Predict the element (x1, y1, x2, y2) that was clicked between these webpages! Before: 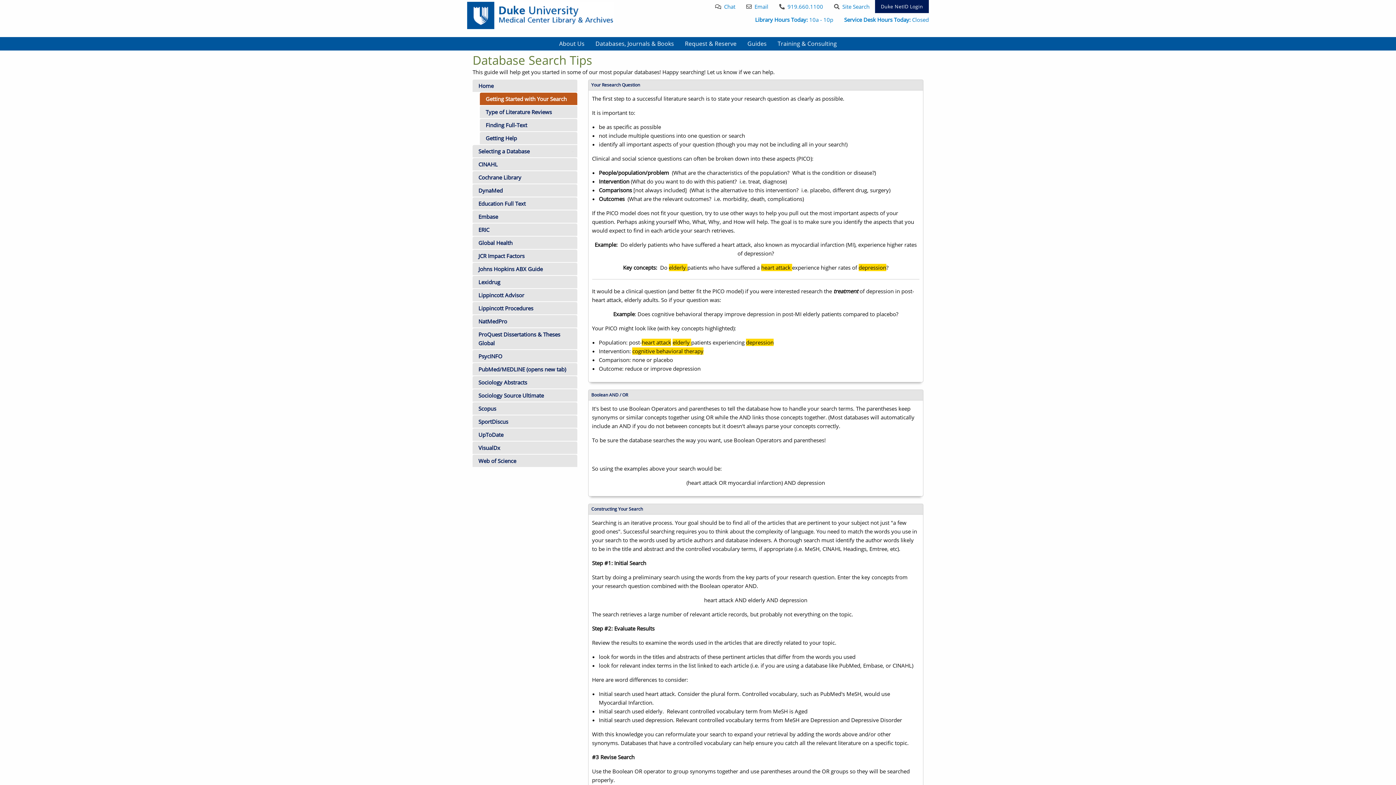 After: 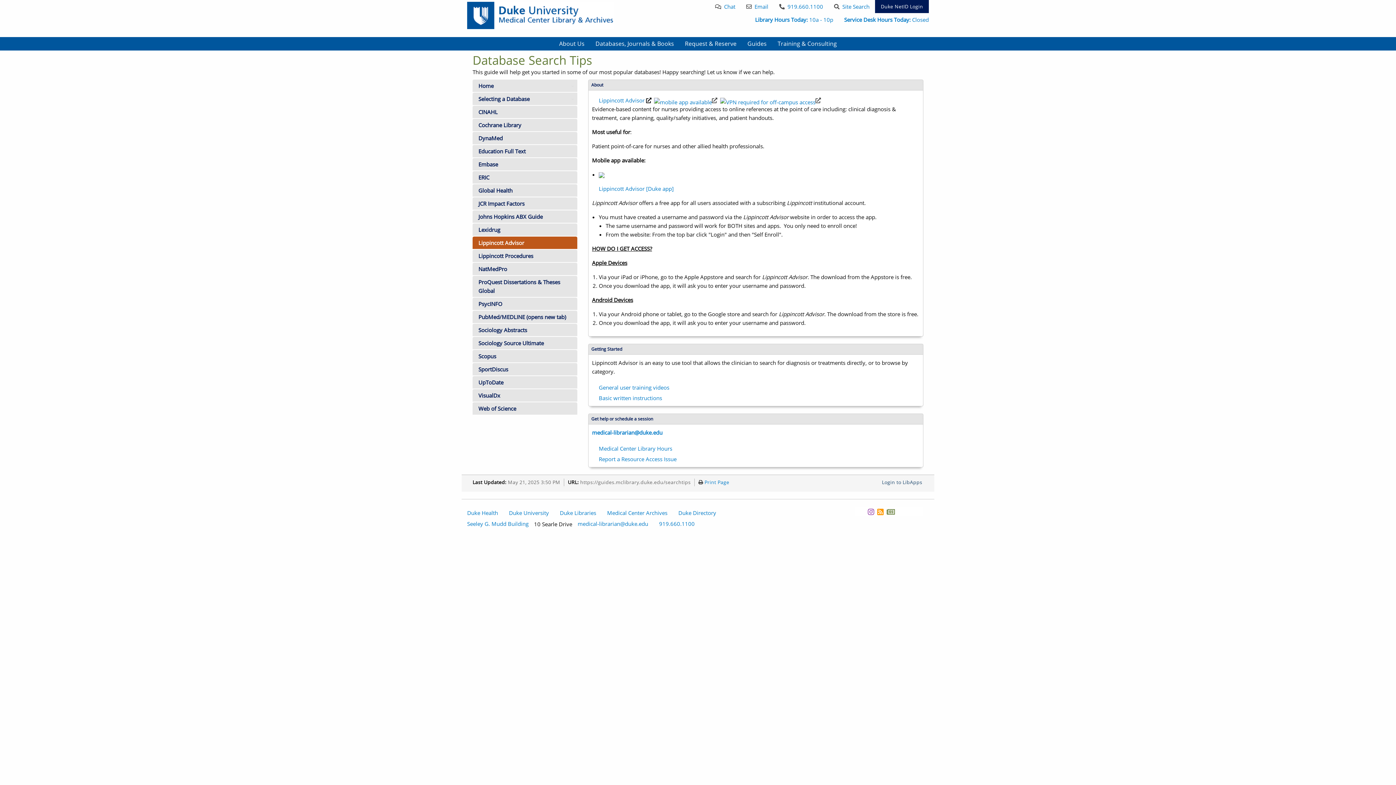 Action: bbox: (472, 288, 577, 301) label: Lippincott Advisor